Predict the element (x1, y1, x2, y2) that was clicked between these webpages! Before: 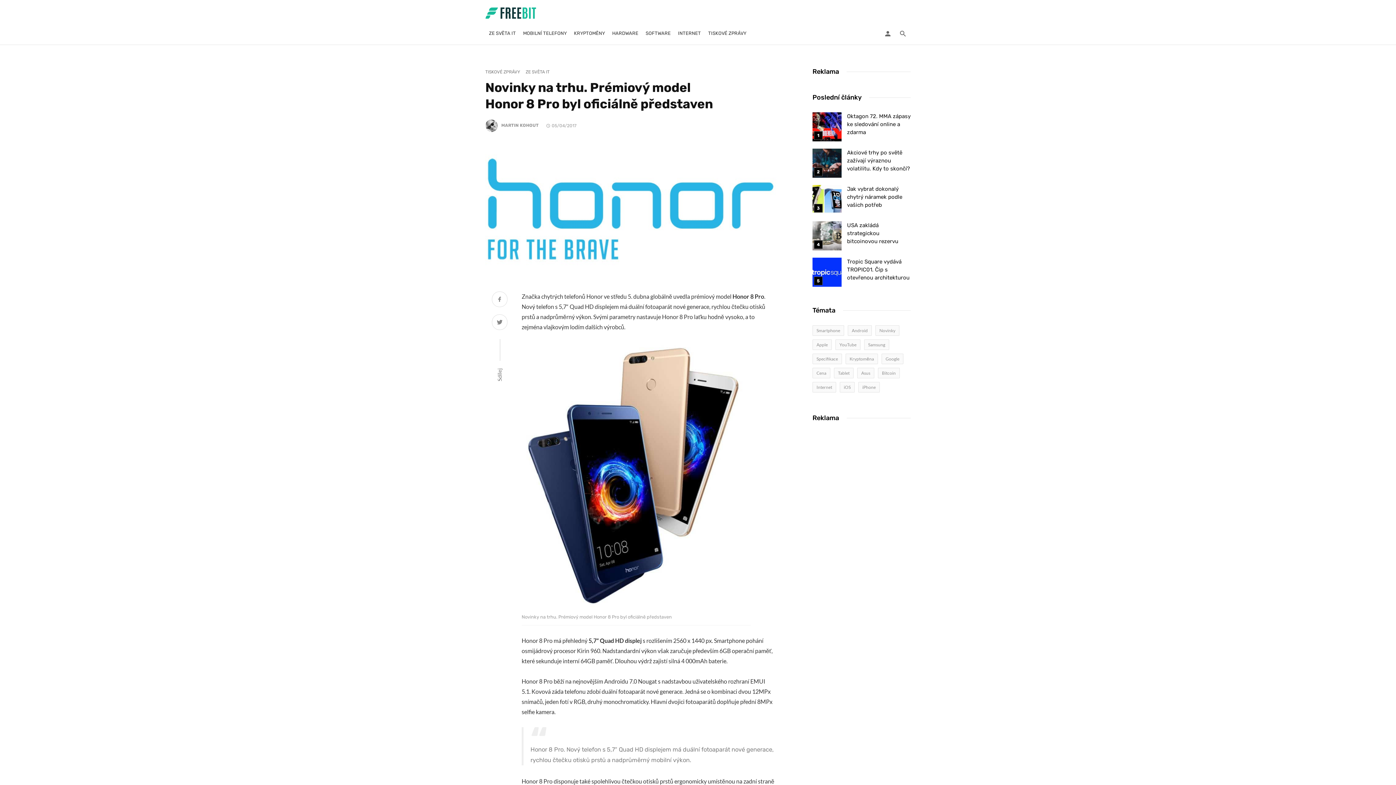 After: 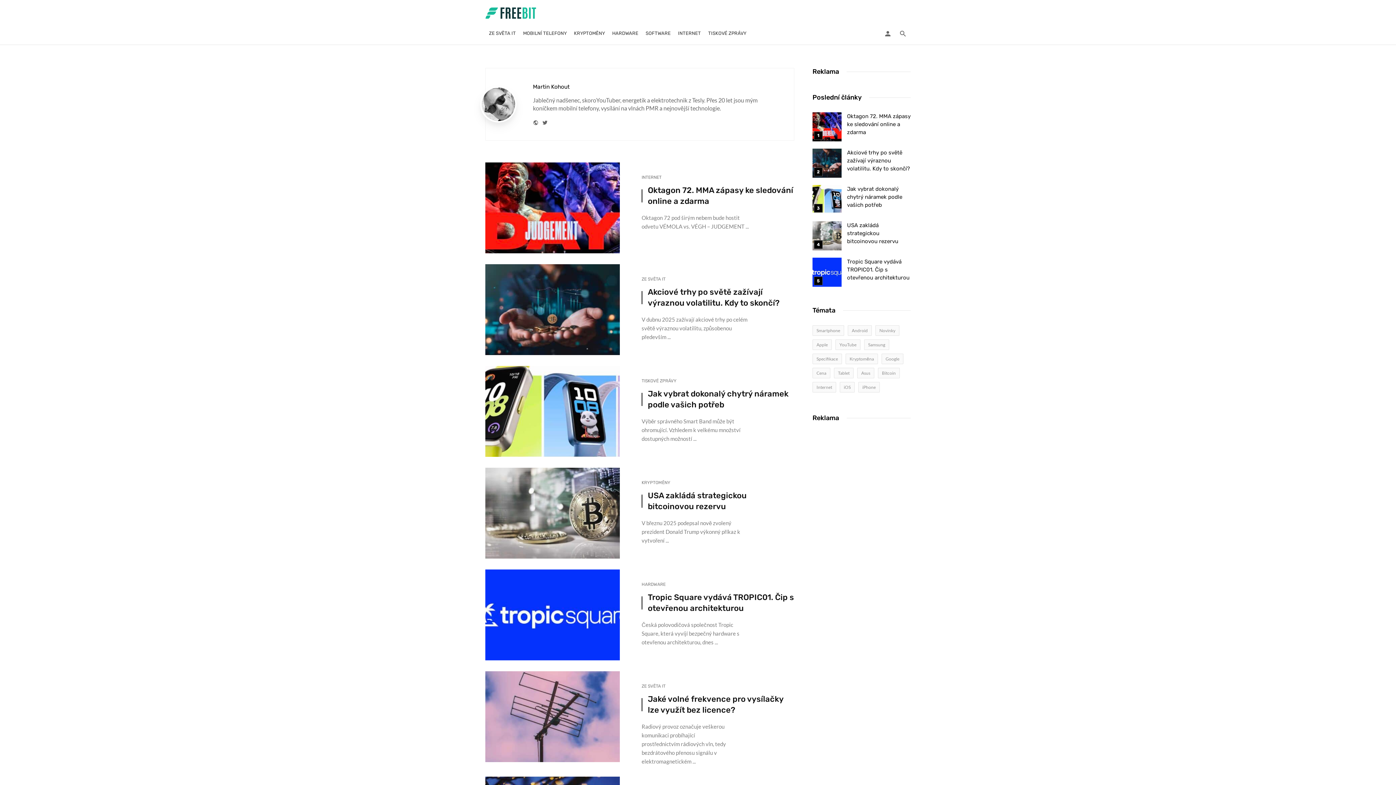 Action: label: MARTIN KOHOUT bbox: (501, 123, 538, 128)